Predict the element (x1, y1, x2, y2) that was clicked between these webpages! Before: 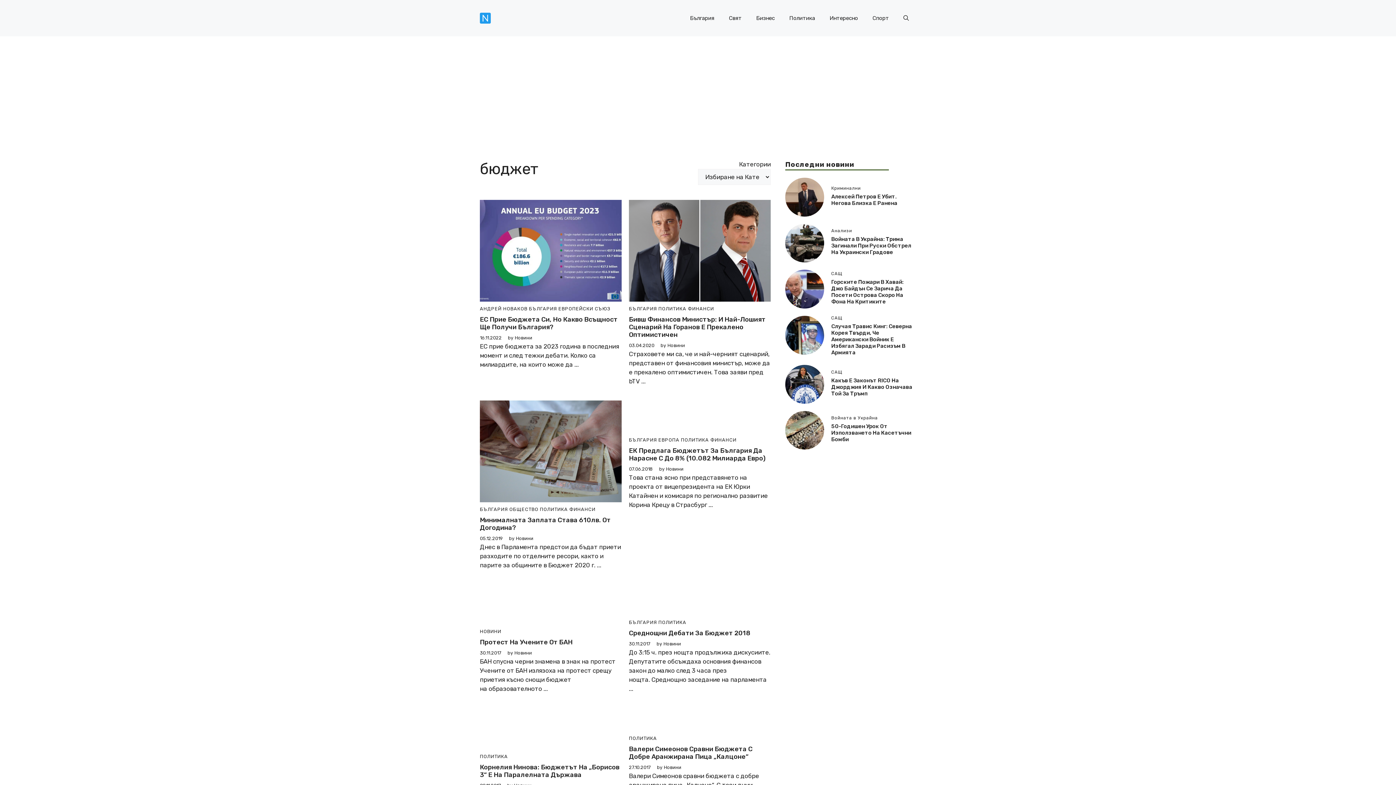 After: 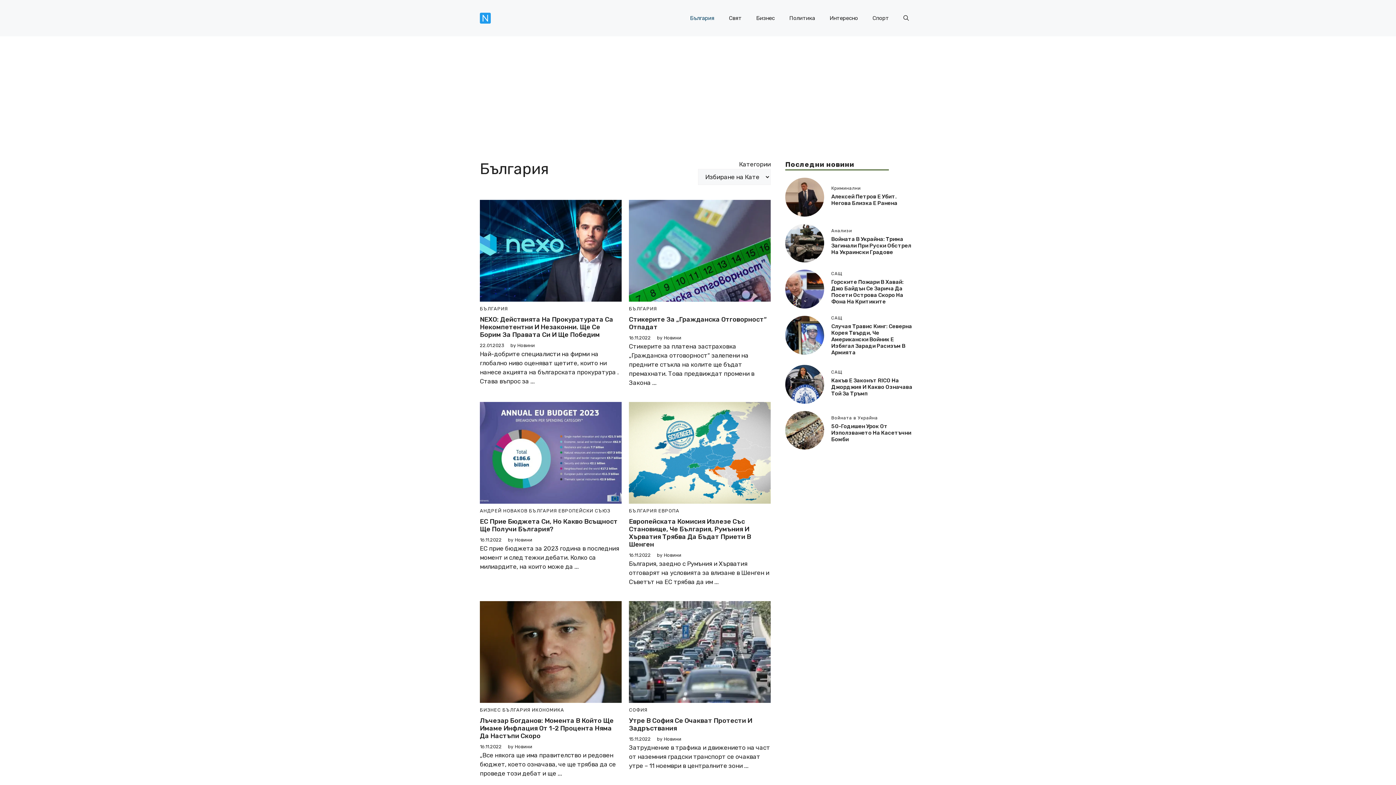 Action: bbox: (629, 620, 657, 625) label: БЪЛГАРИЯ